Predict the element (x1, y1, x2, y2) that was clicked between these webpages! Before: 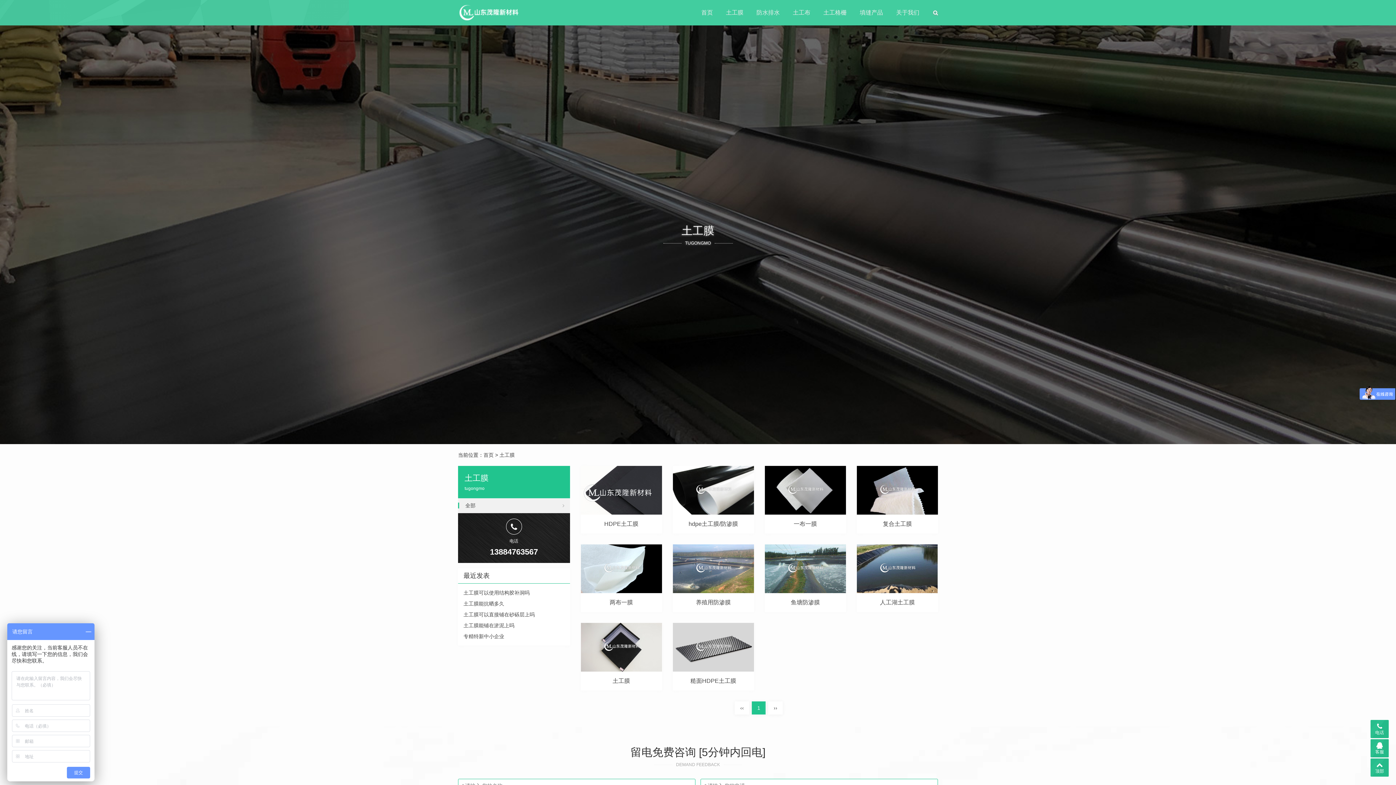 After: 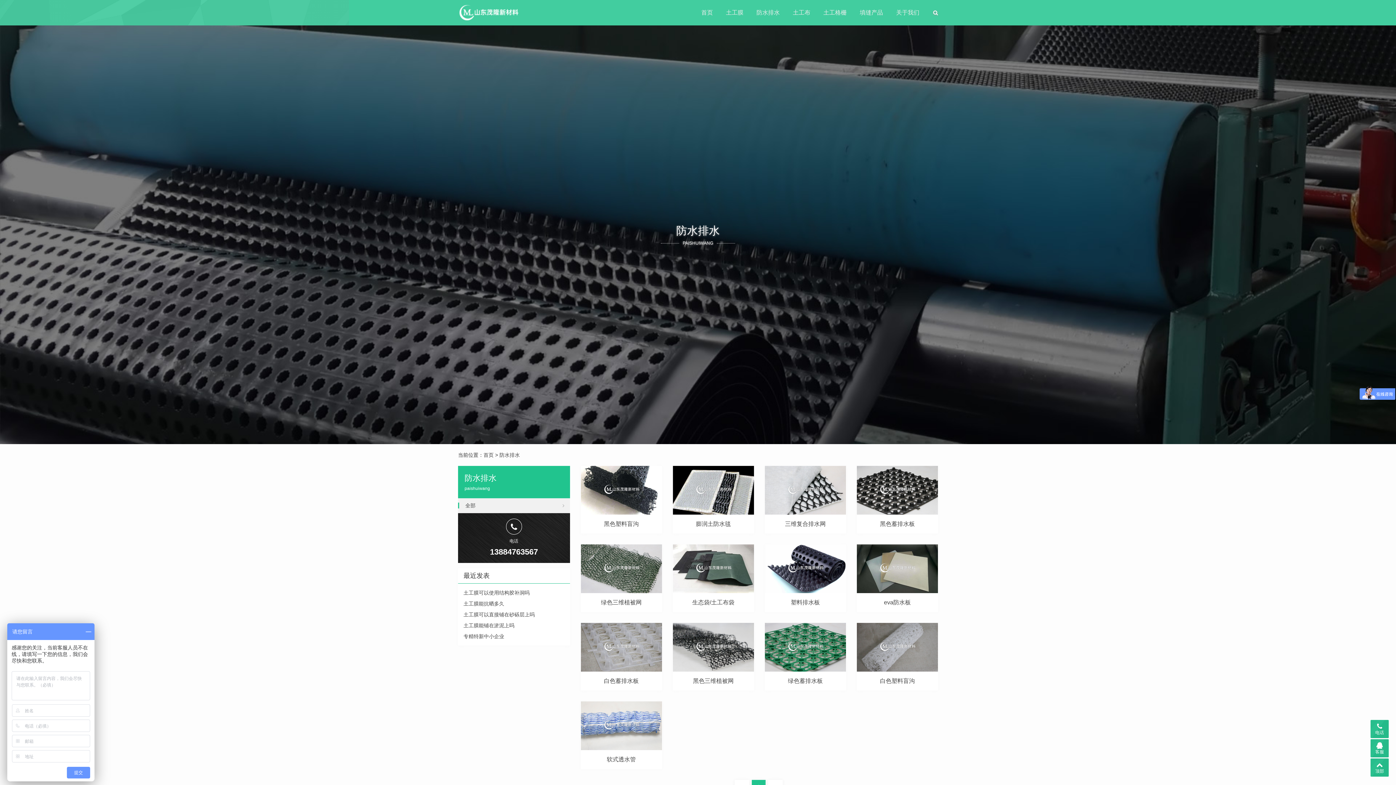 Action: label: 防水排水 bbox: (750, 3, 786, 21)